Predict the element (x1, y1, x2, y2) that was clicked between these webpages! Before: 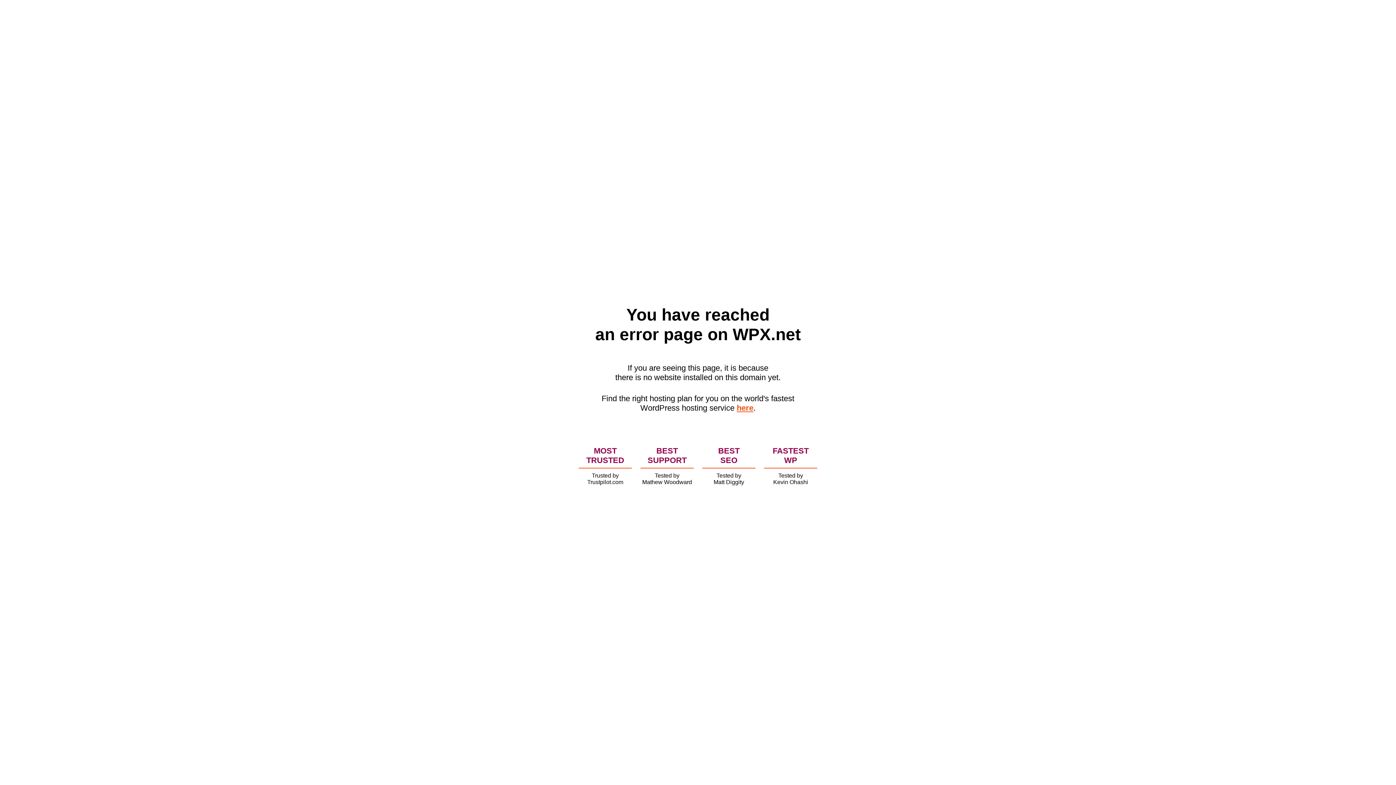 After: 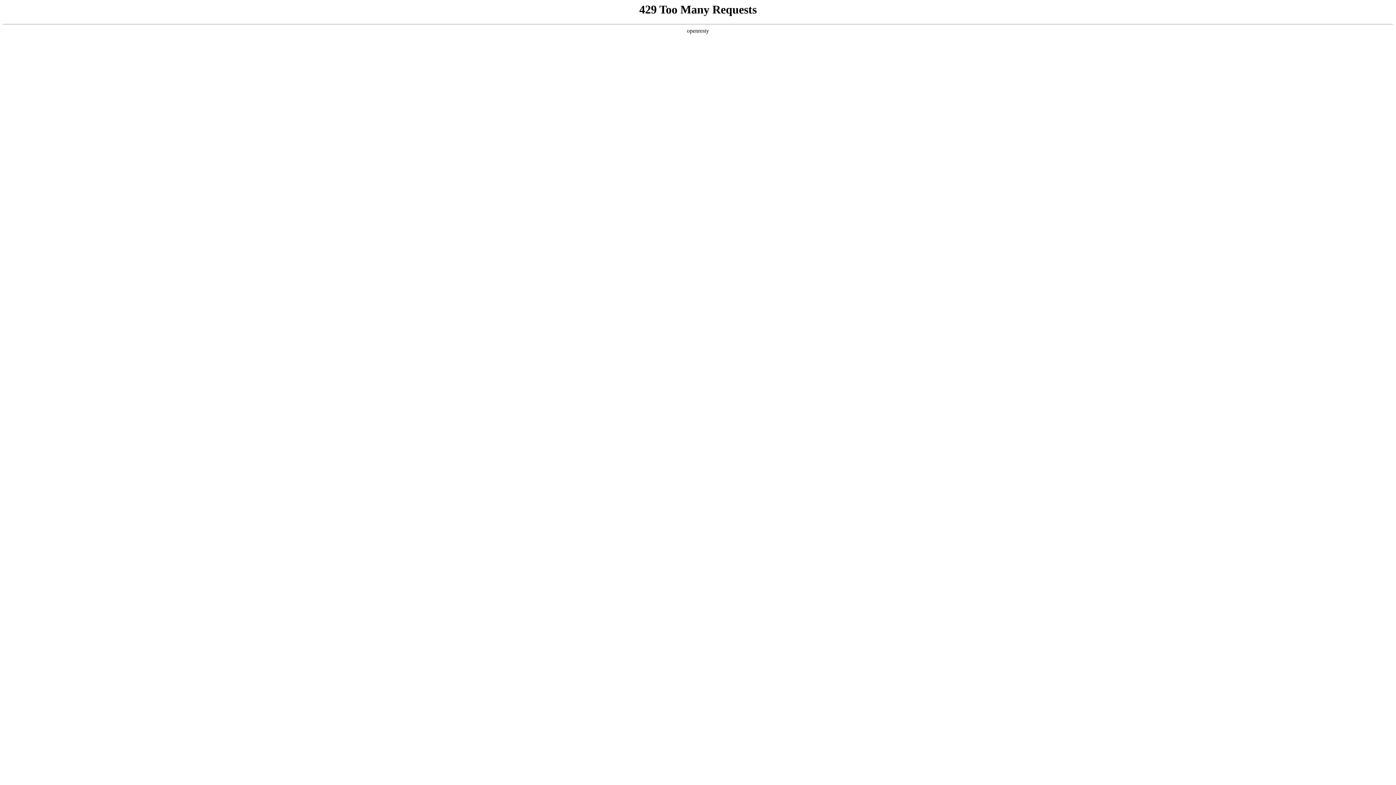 Action: bbox: (736, 403, 753, 412) label: here